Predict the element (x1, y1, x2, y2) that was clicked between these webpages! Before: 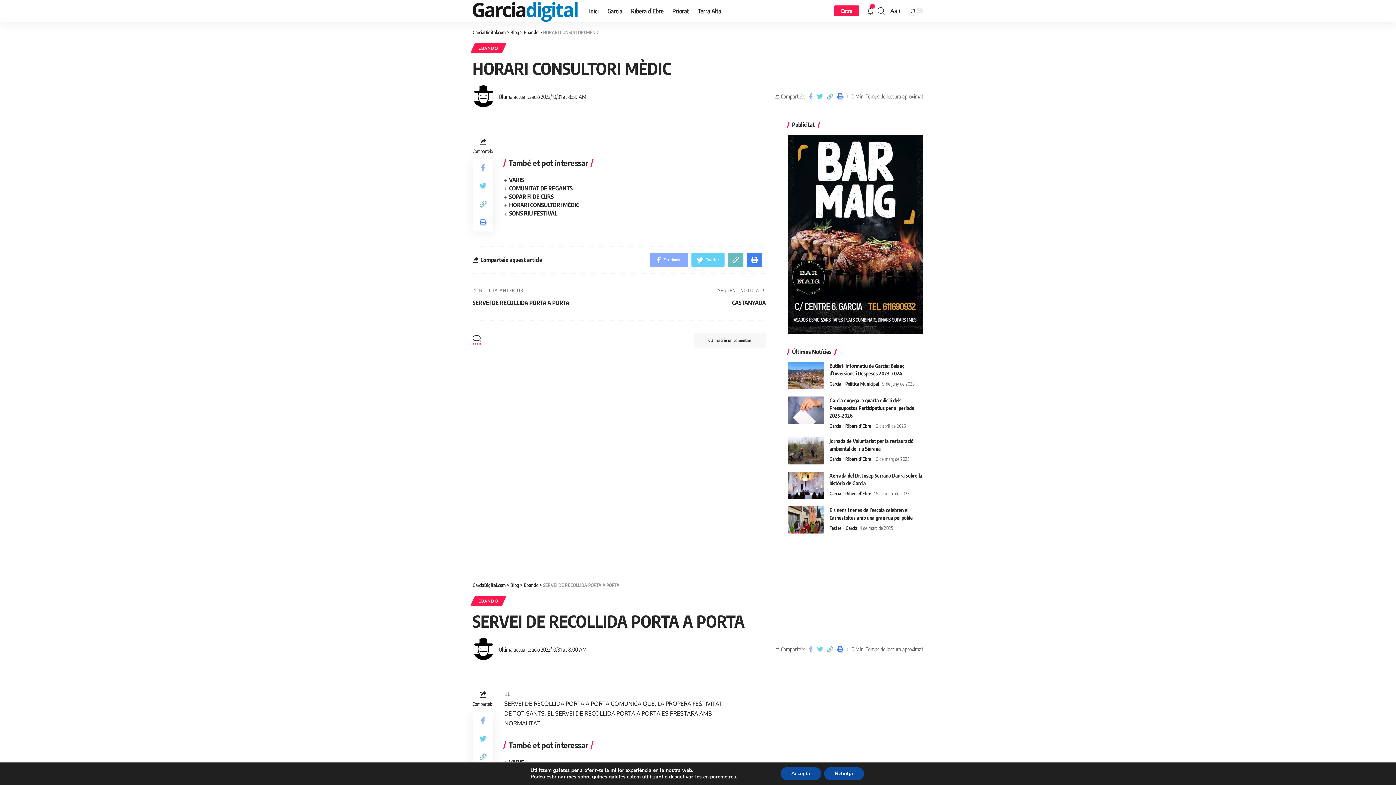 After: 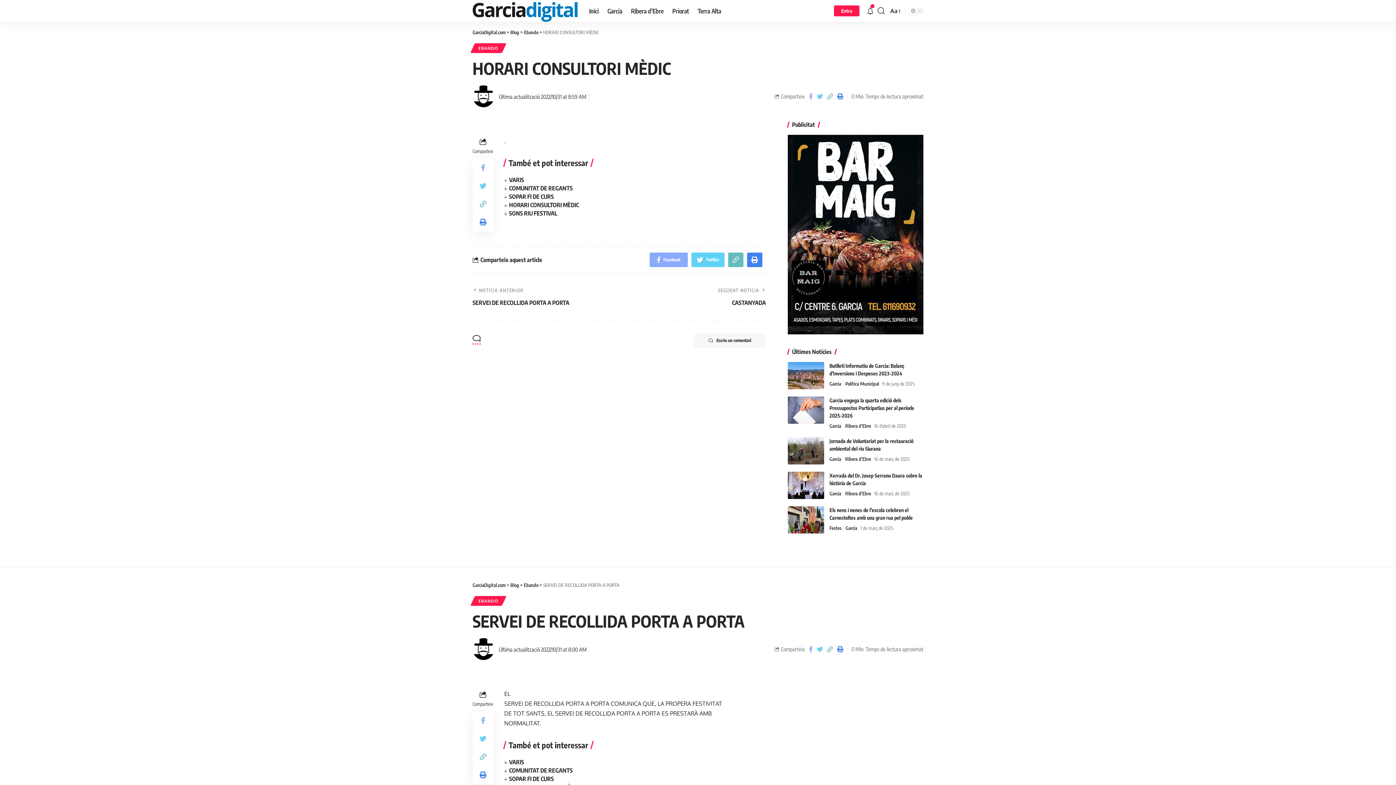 Action: label: Accepta bbox: (780, 767, 821, 780)